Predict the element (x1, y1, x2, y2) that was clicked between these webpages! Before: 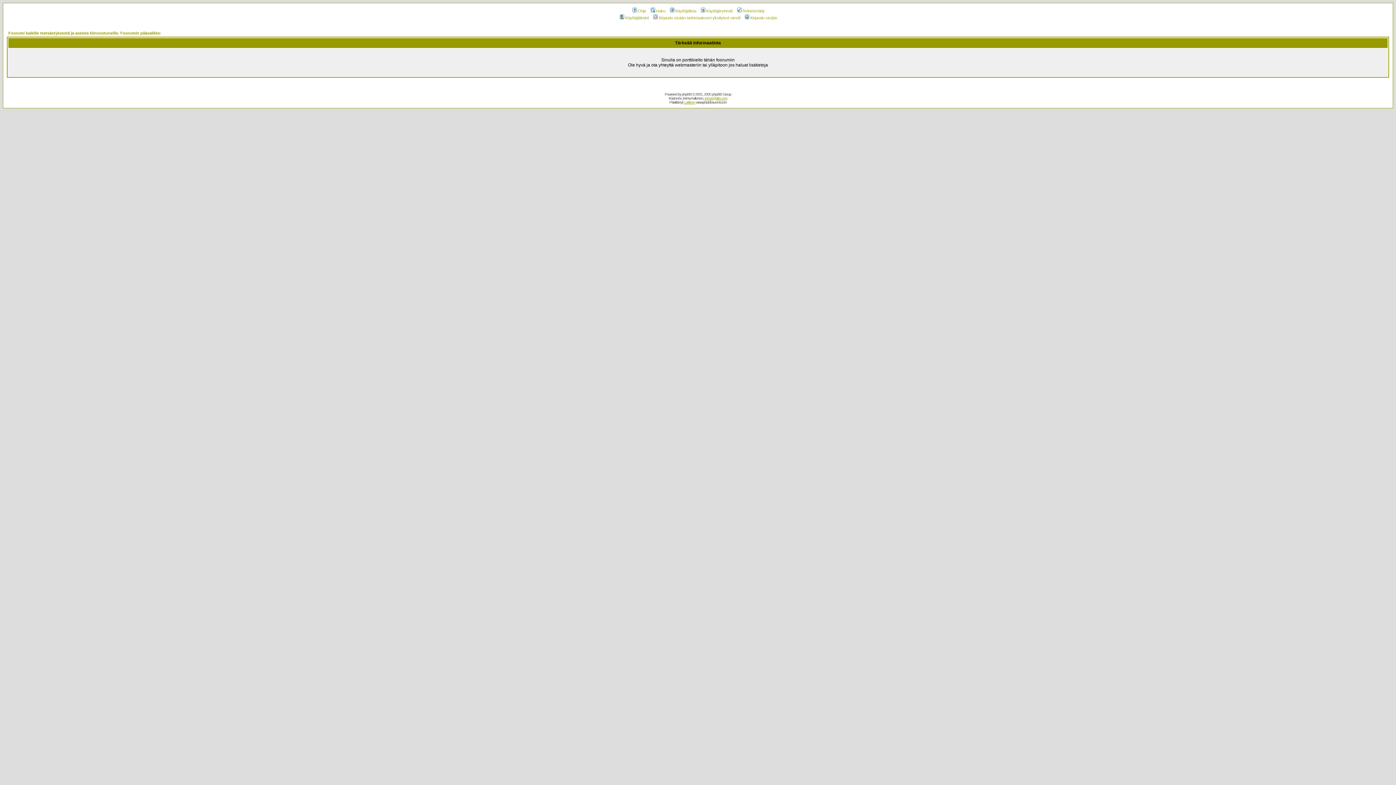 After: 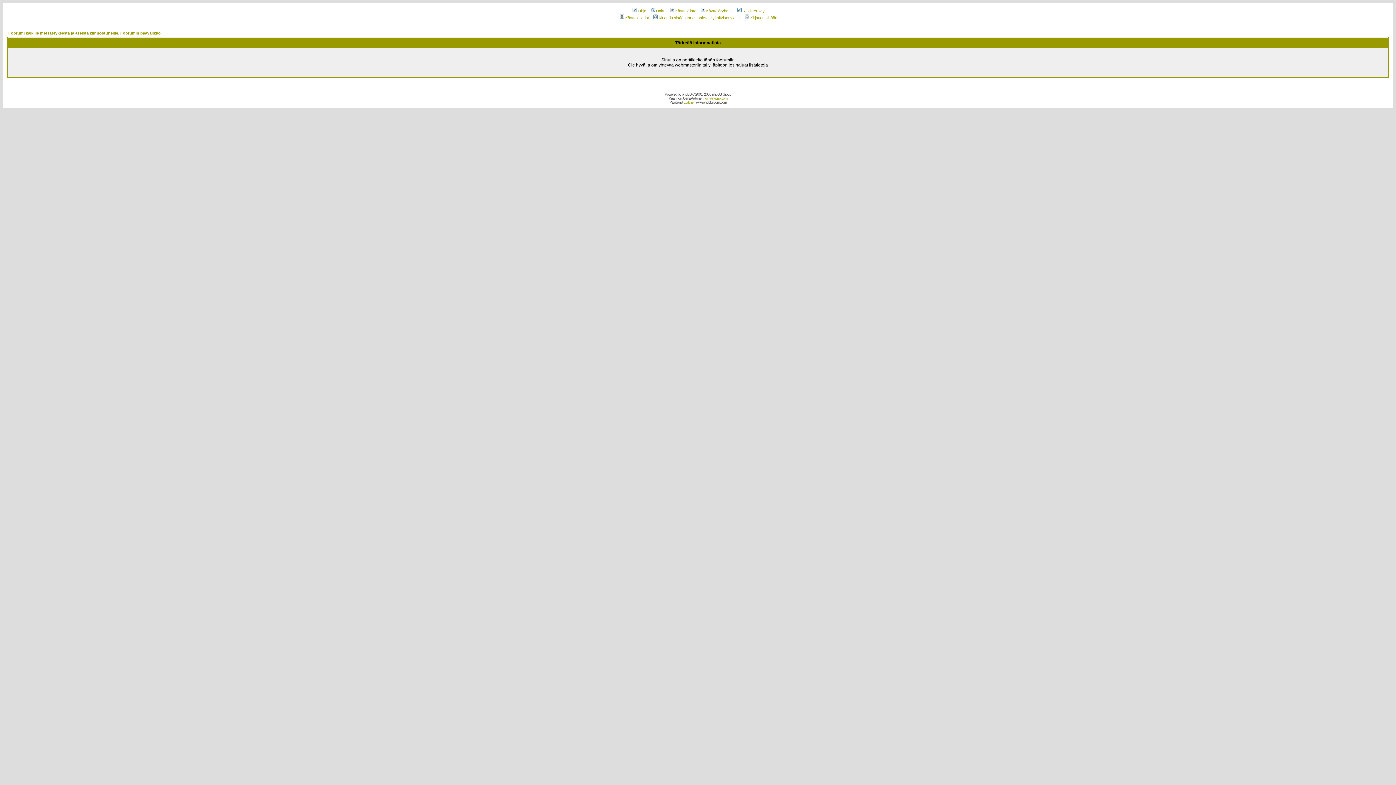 Action: bbox: (649, 8, 665, 13) label: Haku